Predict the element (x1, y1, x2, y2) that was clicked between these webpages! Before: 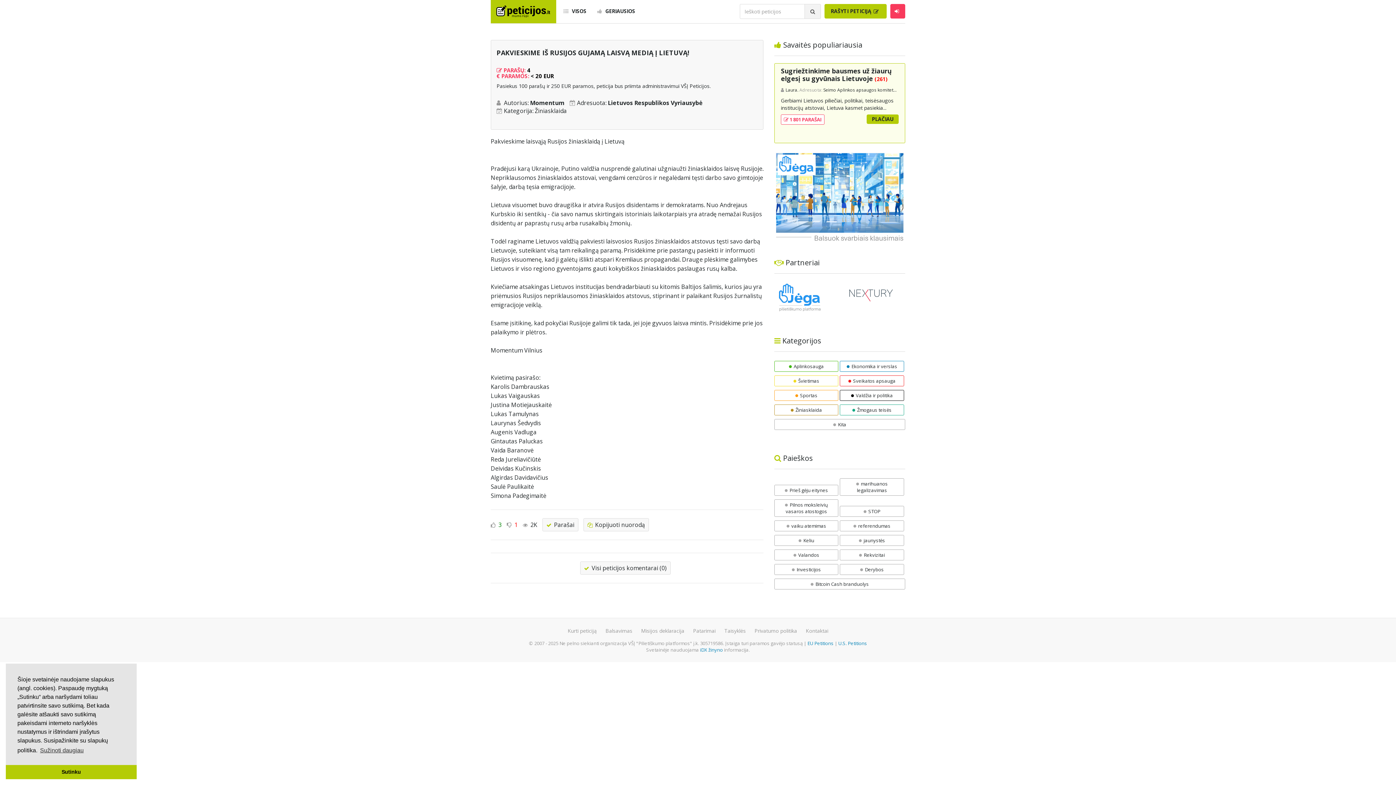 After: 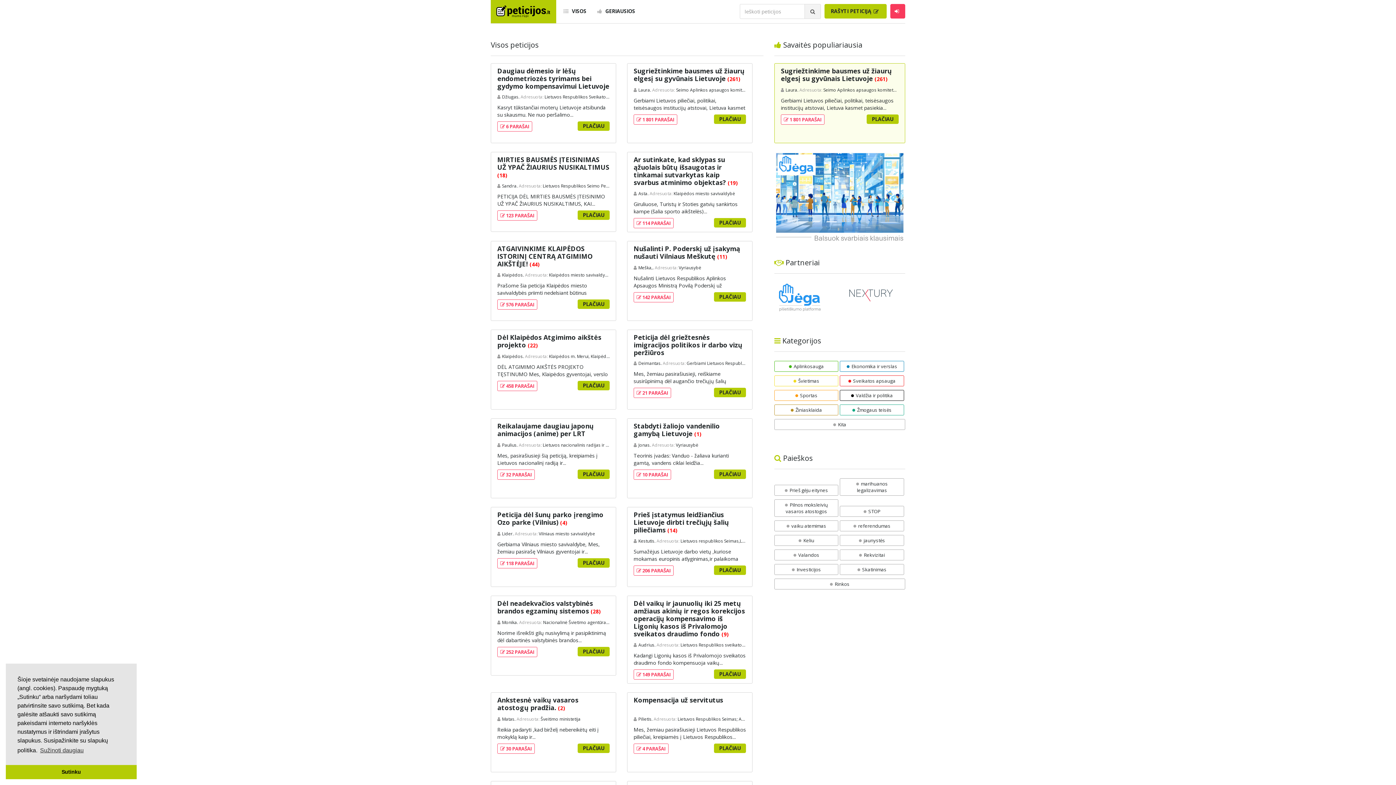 Action: bbox: (804, 4, 821, 18)